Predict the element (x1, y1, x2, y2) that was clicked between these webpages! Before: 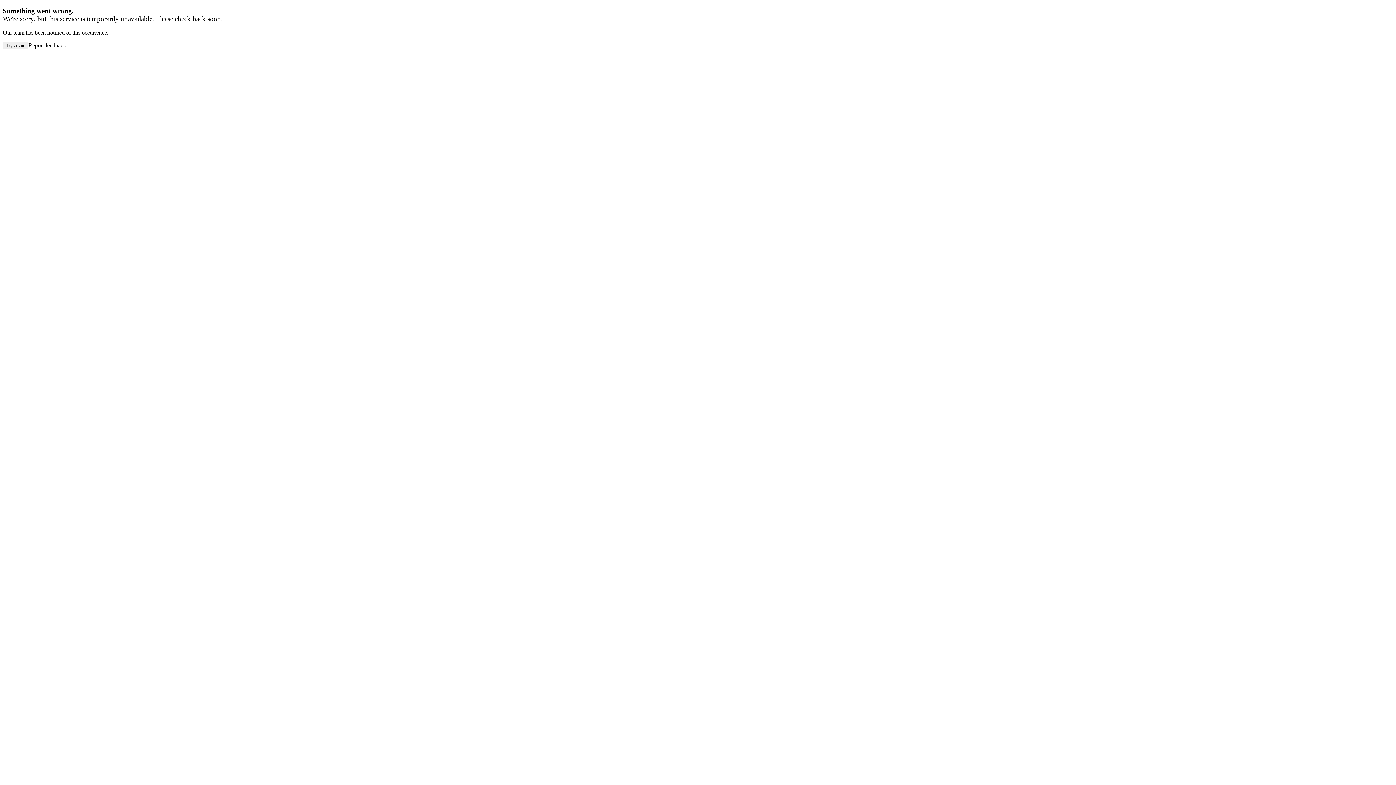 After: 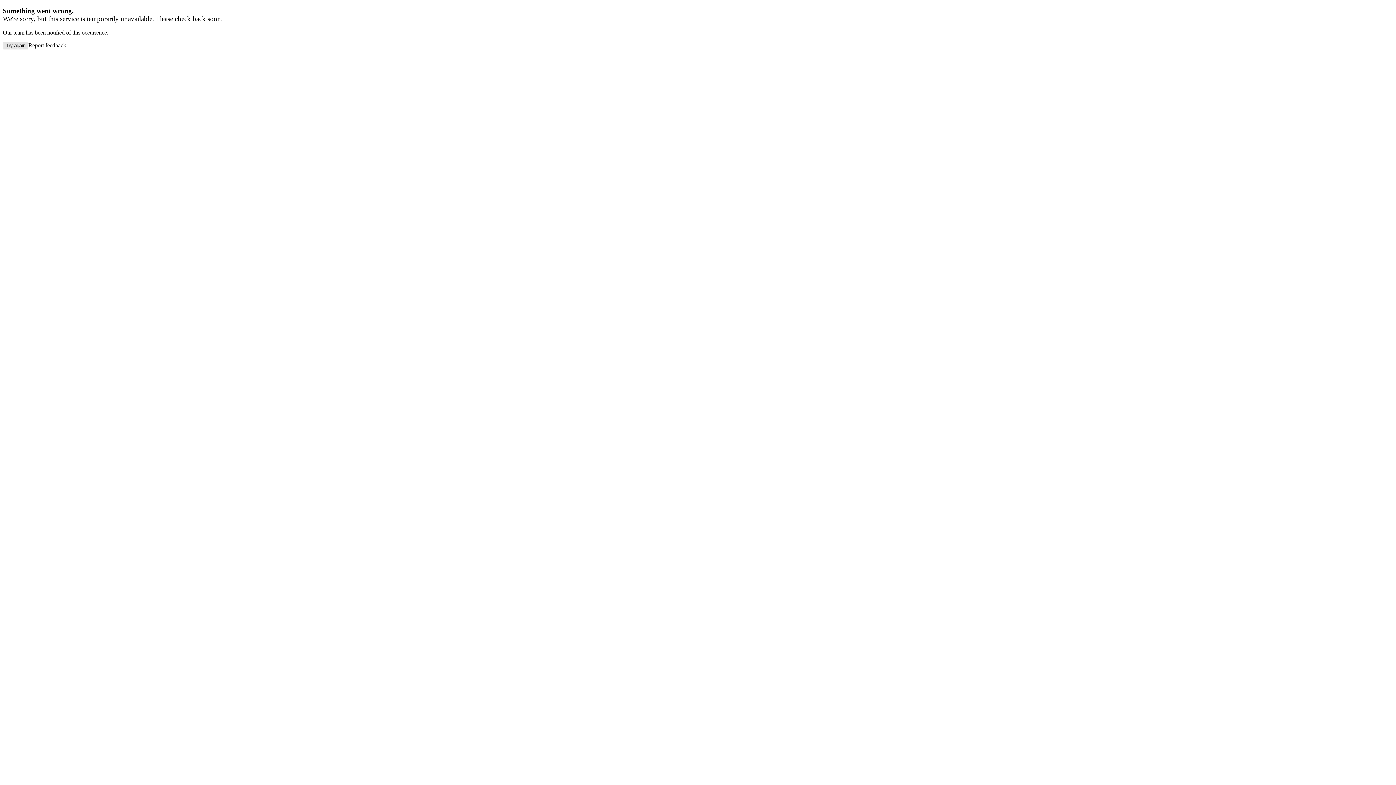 Action: bbox: (2, 41, 28, 49) label: Try again